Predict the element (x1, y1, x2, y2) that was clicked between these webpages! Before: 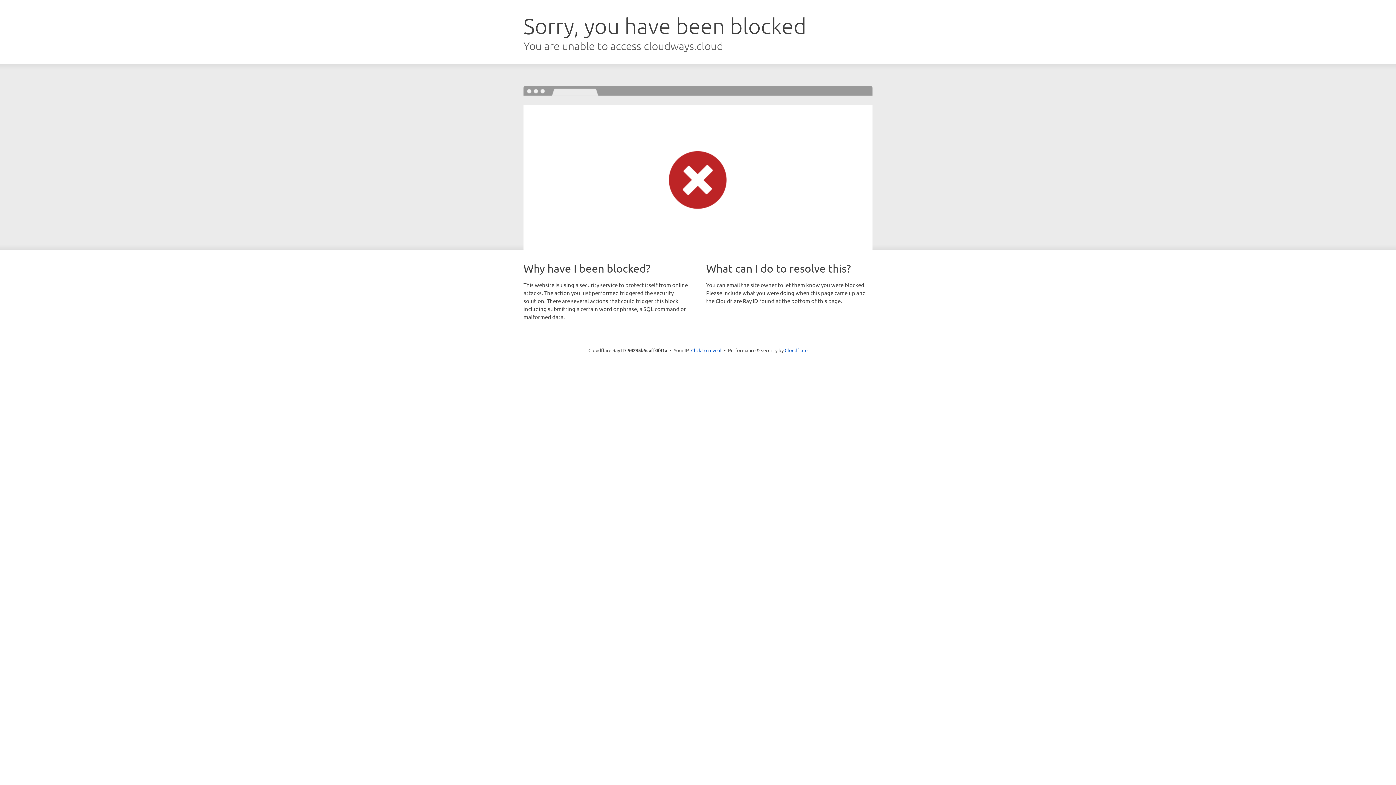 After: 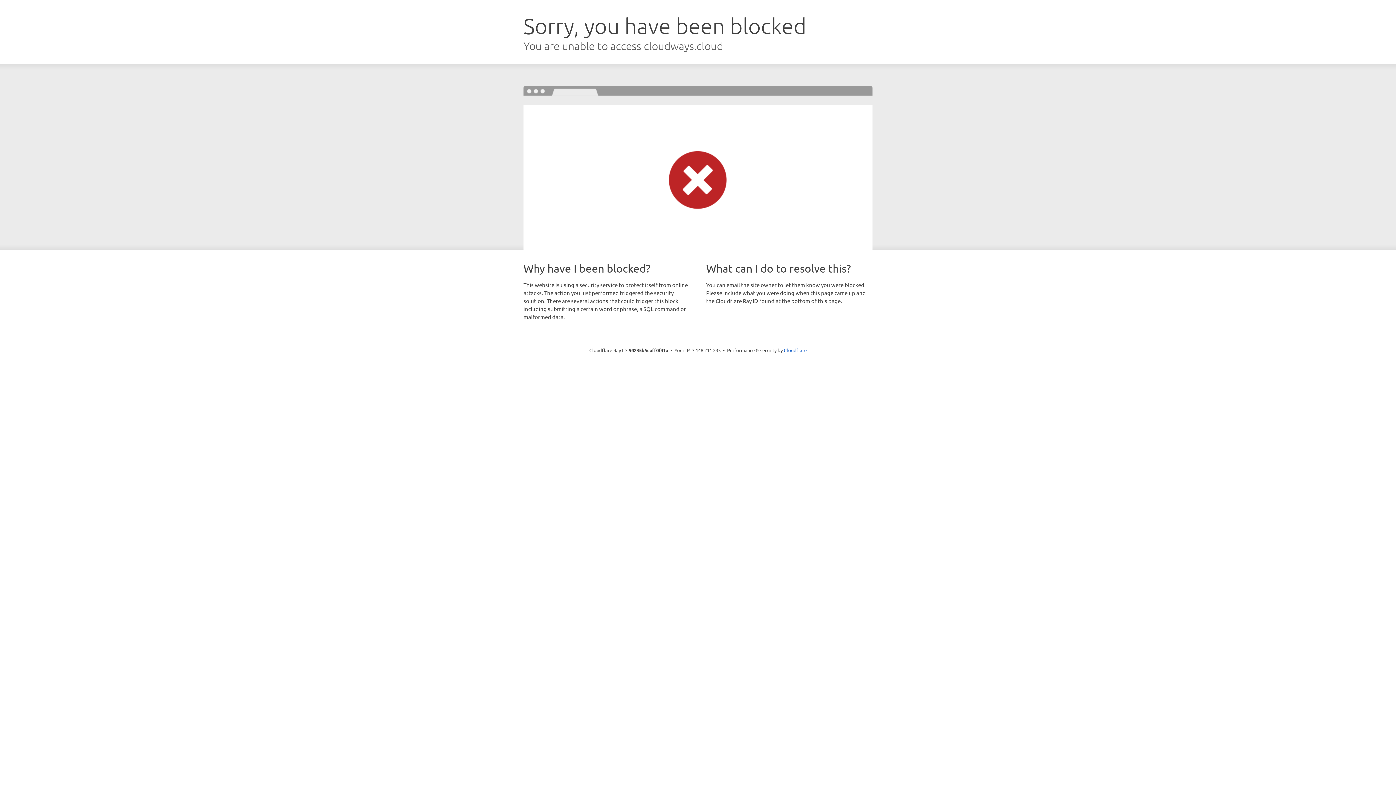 Action: label: Click to reveal bbox: (691, 346, 721, 353)